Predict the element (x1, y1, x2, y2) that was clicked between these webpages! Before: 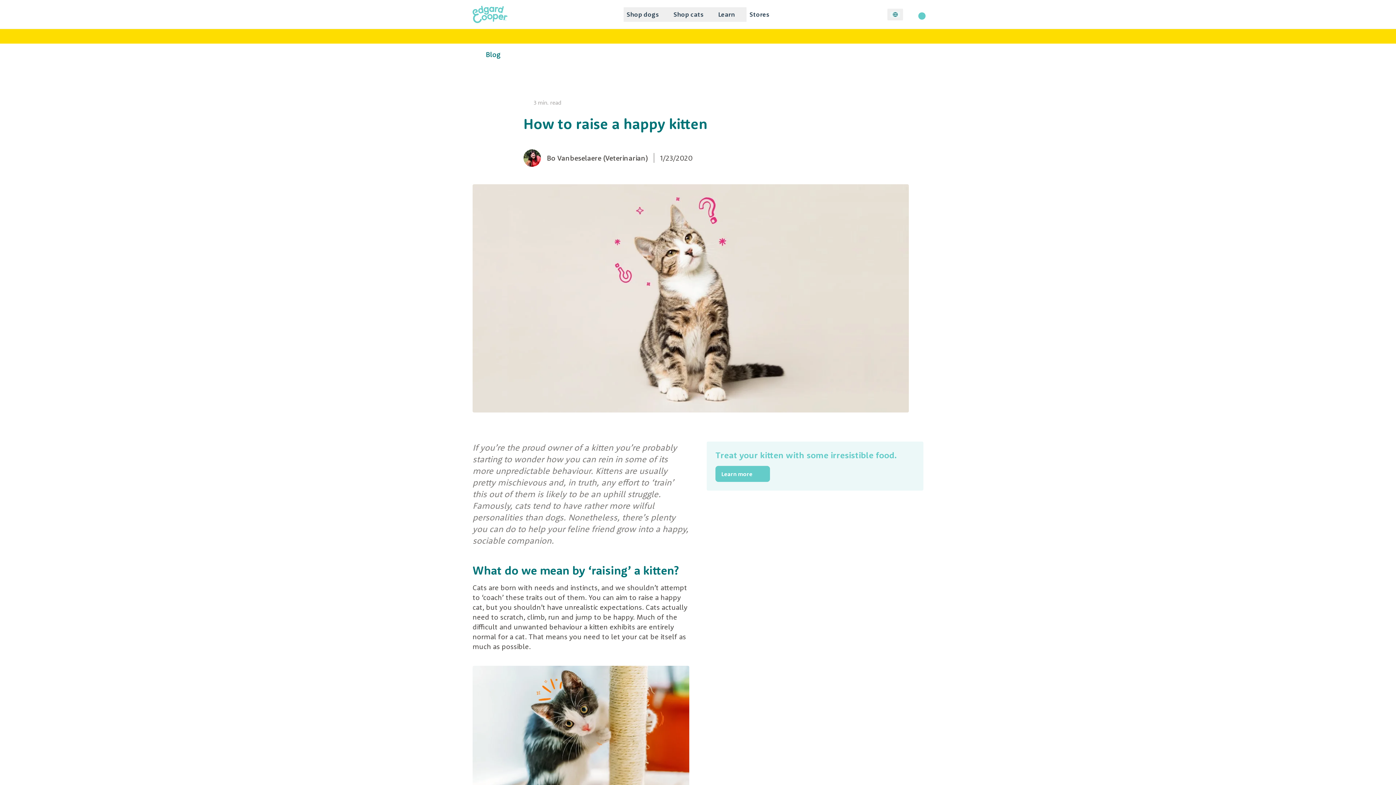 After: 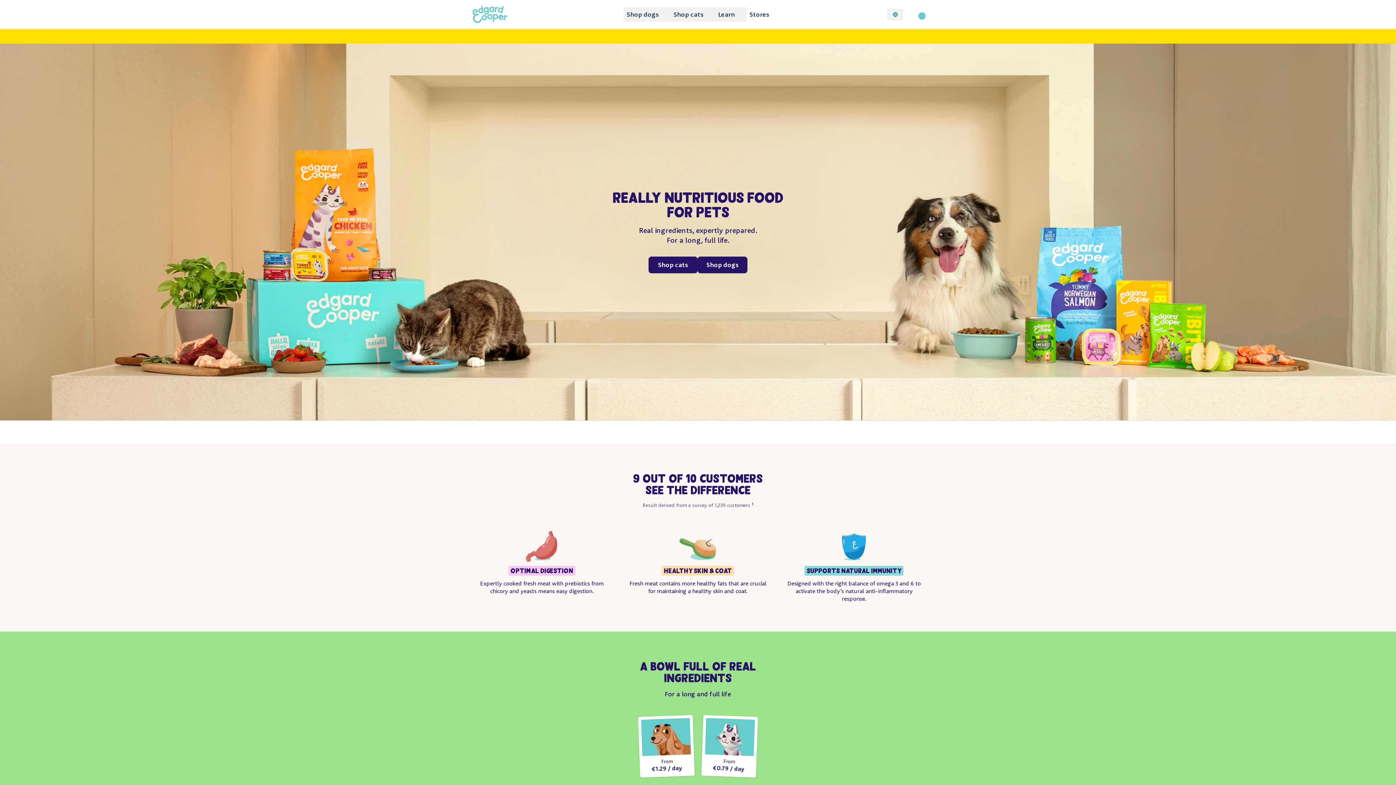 Action: bbox: (472, 5, 507, 23)